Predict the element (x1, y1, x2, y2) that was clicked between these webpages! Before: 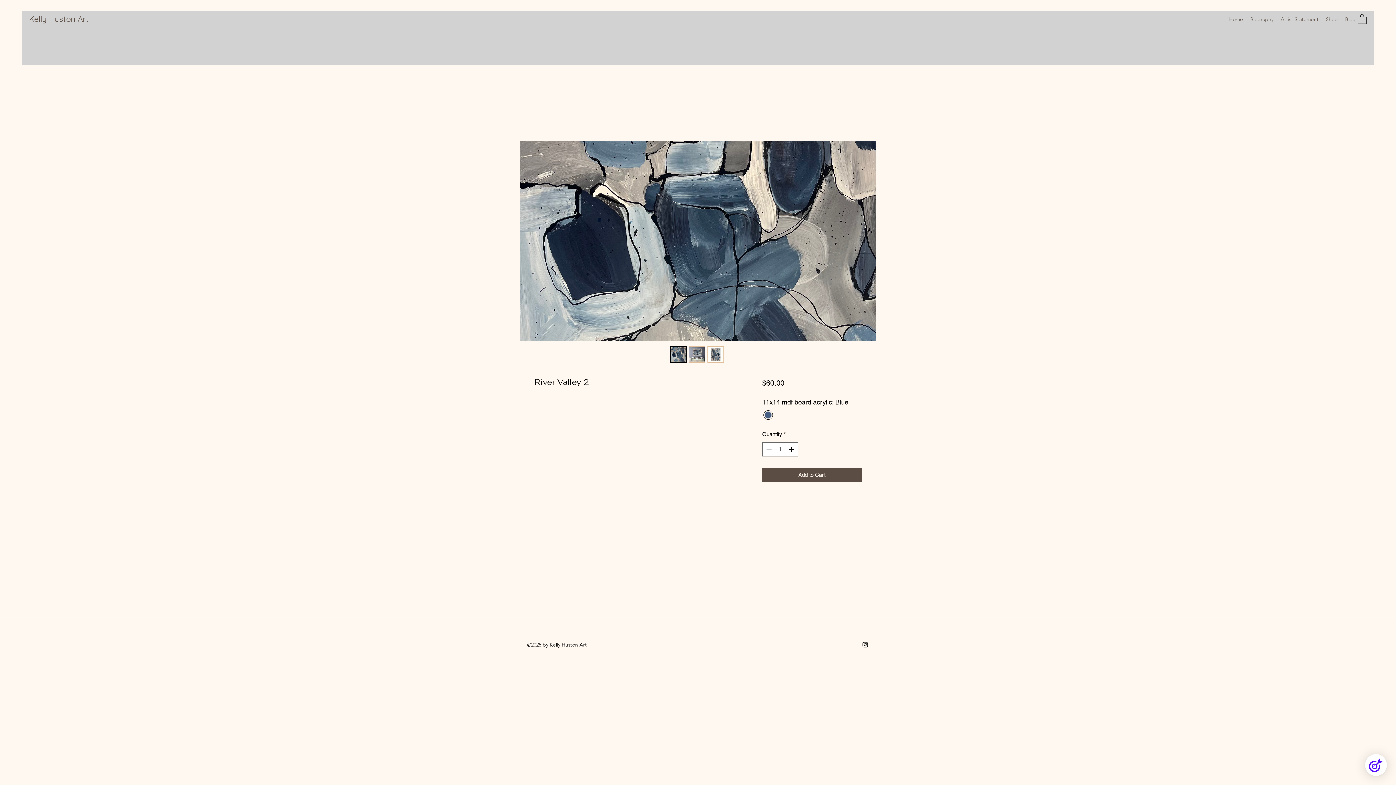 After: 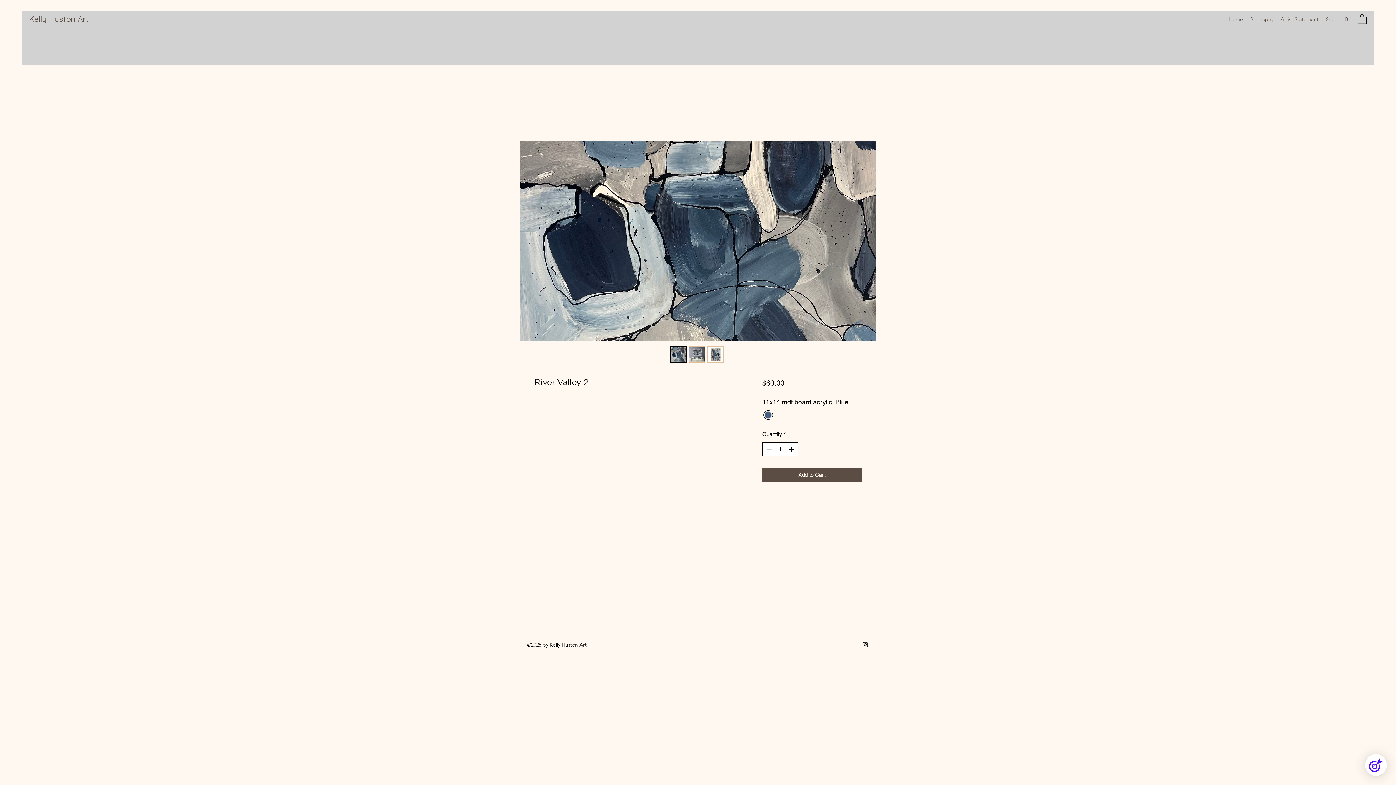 Action: bbox: (787, 442, 796, 456) label: Increment